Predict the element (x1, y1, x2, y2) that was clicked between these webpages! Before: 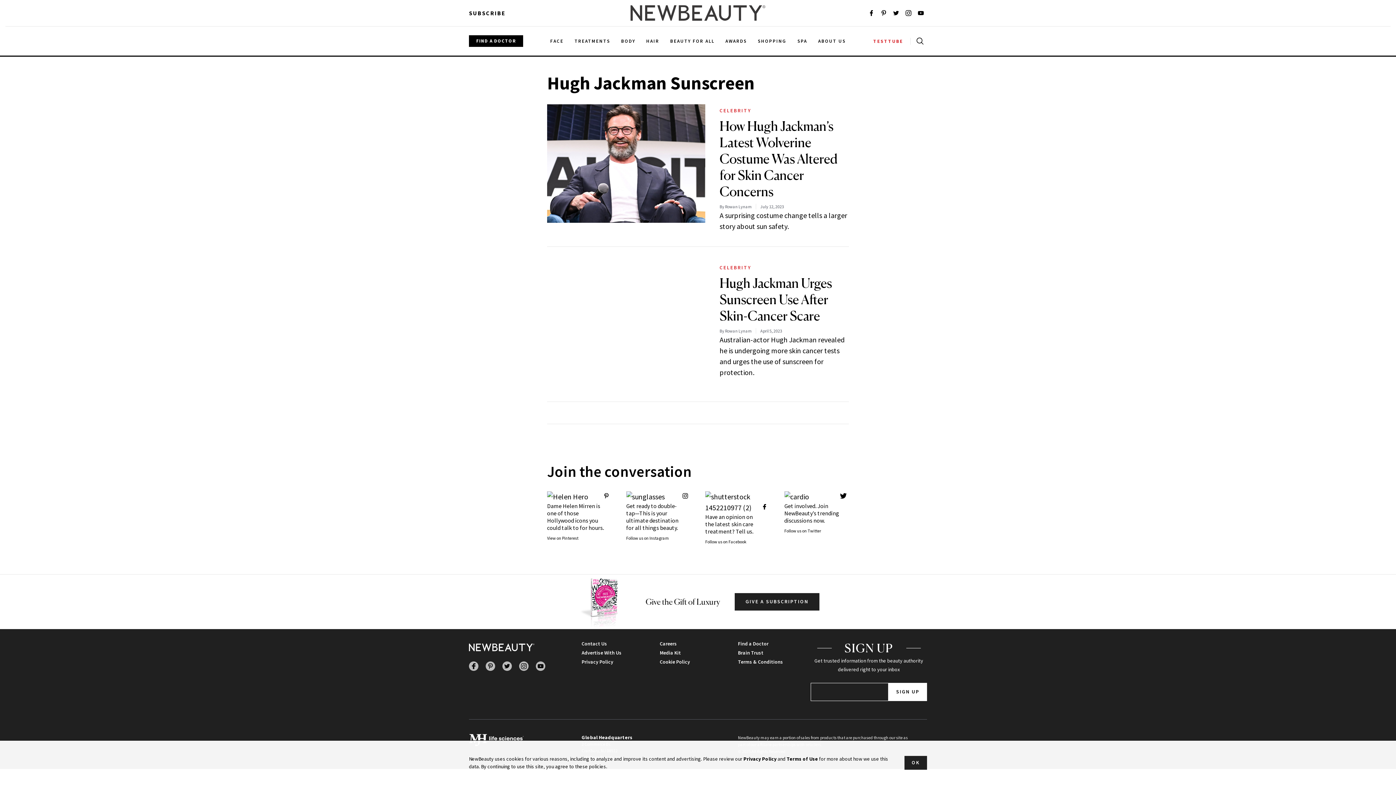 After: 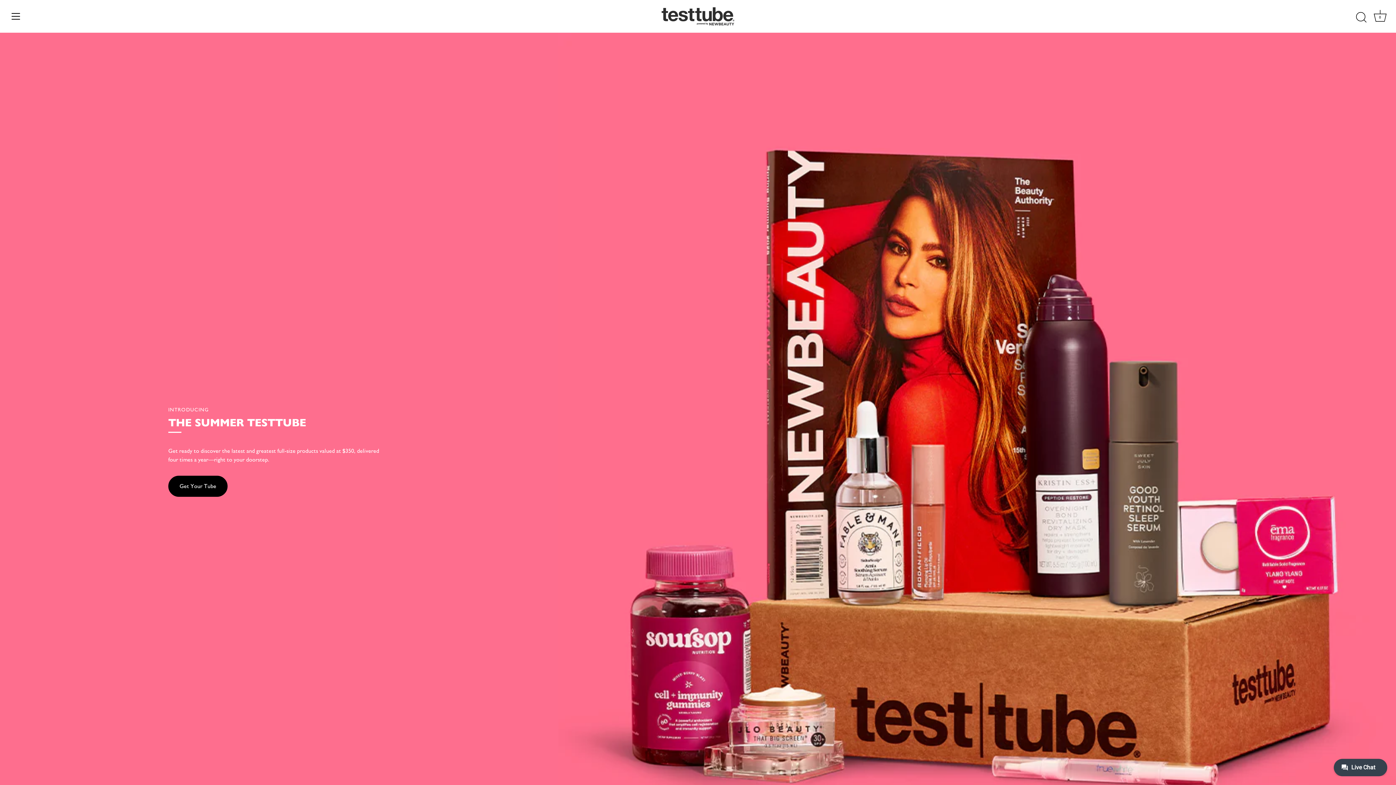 Action: bbox: (873, 37, 910, 44) label: TESTTUBE